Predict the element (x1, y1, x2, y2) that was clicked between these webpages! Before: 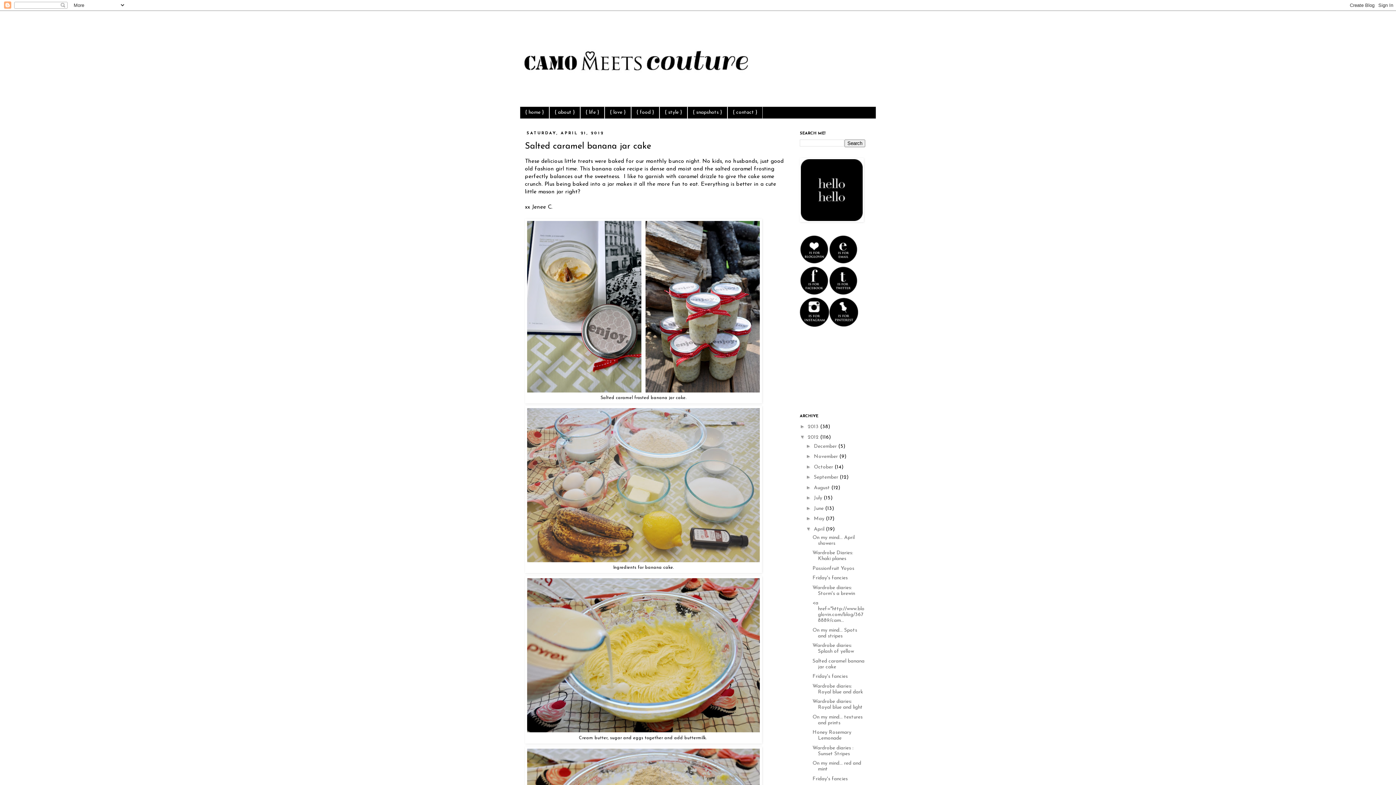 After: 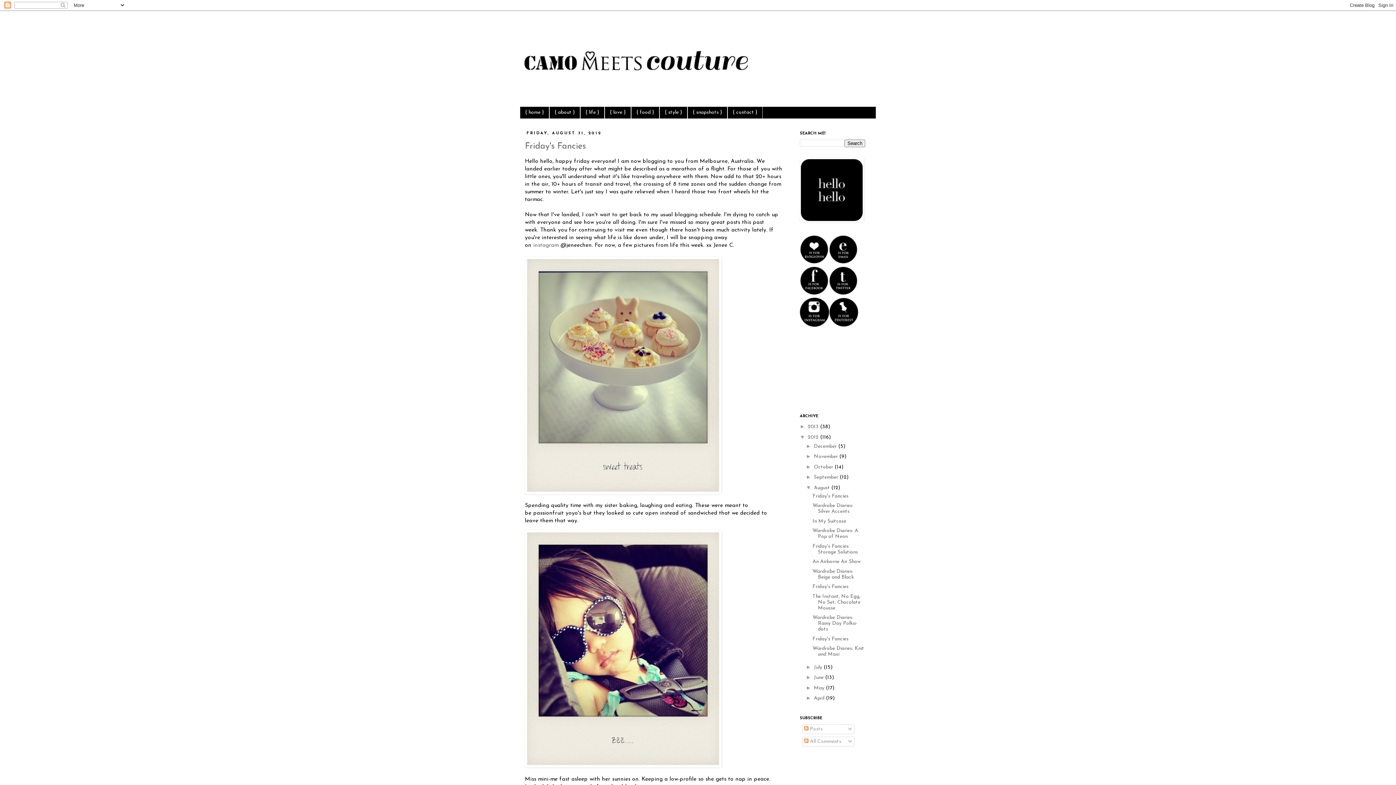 Action: label: August  bbox: (814, 485, 831, 490)